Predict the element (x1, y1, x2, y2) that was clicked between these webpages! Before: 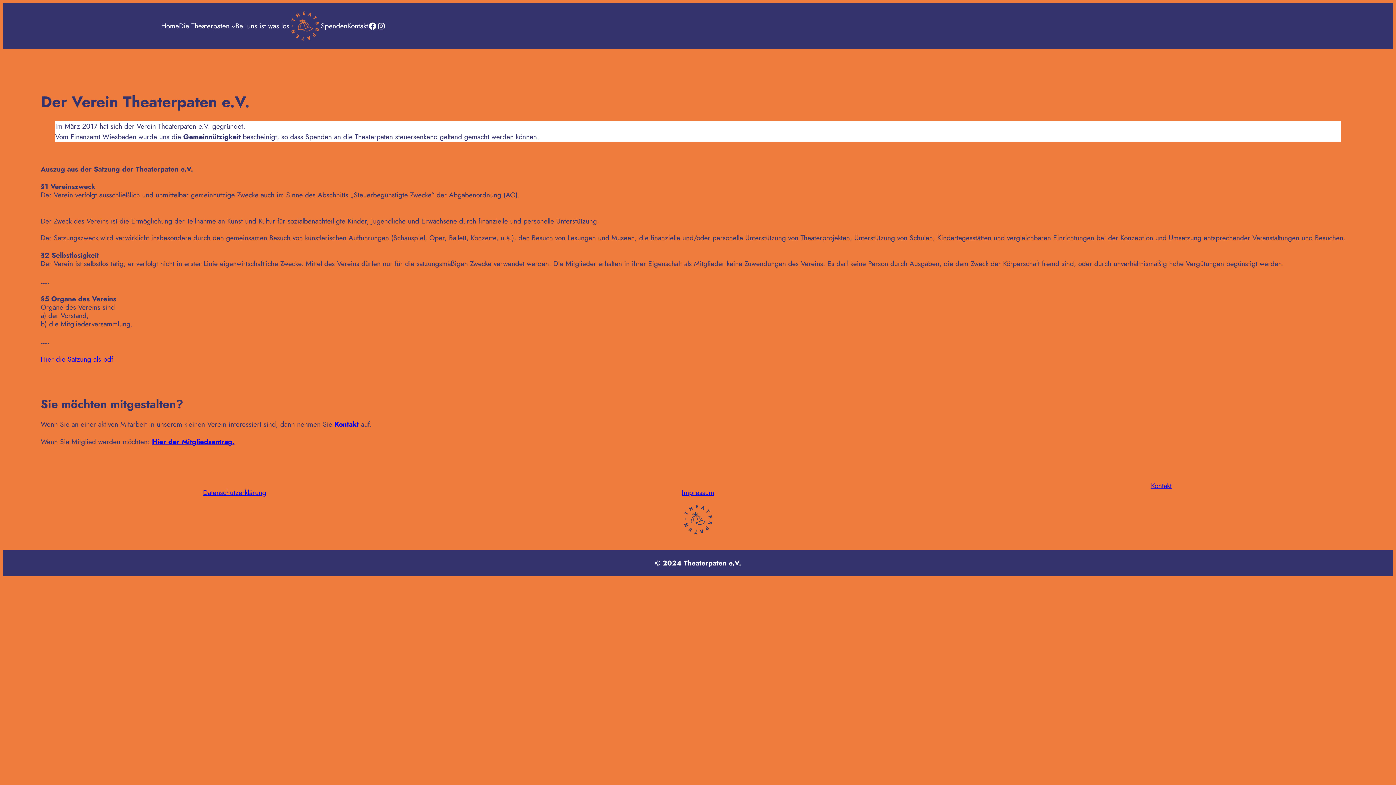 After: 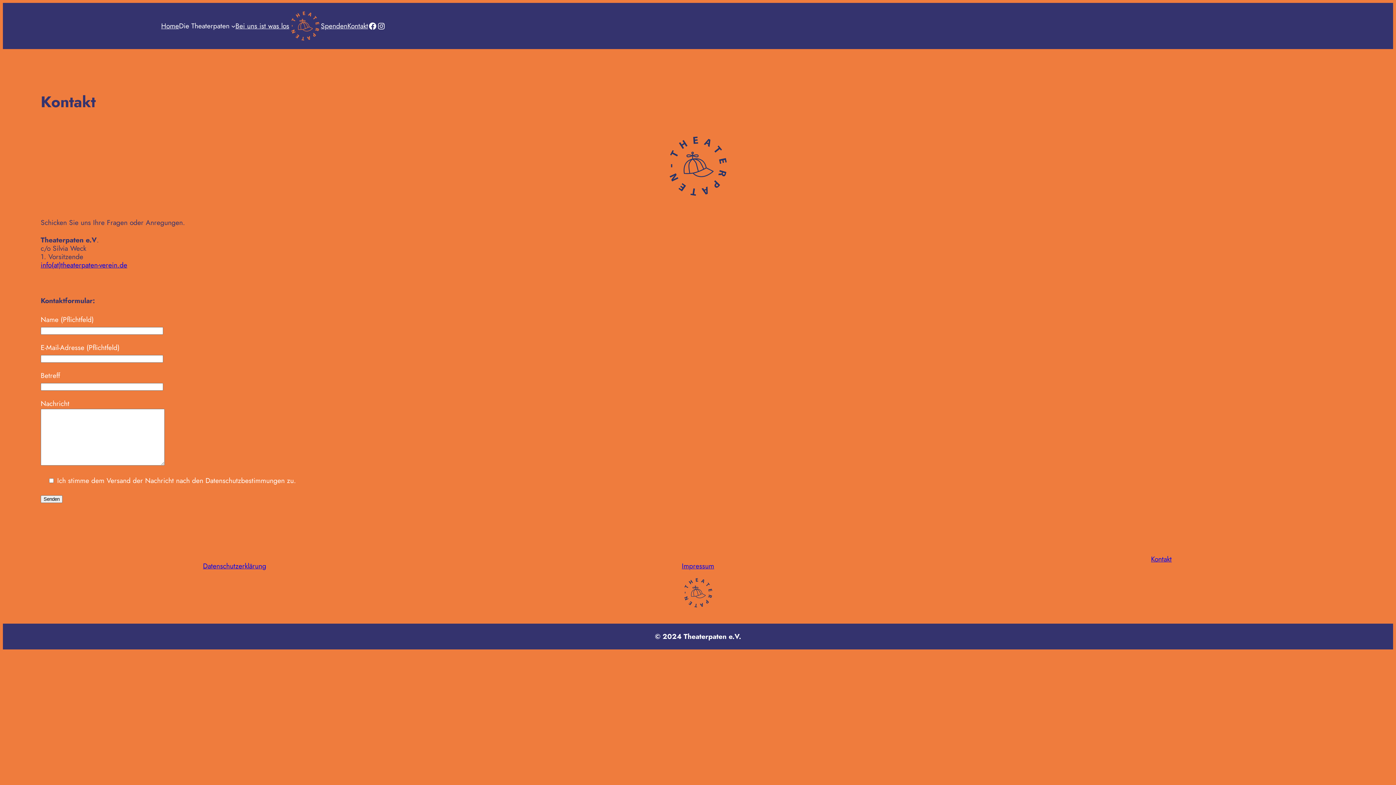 Action: label: Kontakt bbox: (1151, 480, 1172, 490)